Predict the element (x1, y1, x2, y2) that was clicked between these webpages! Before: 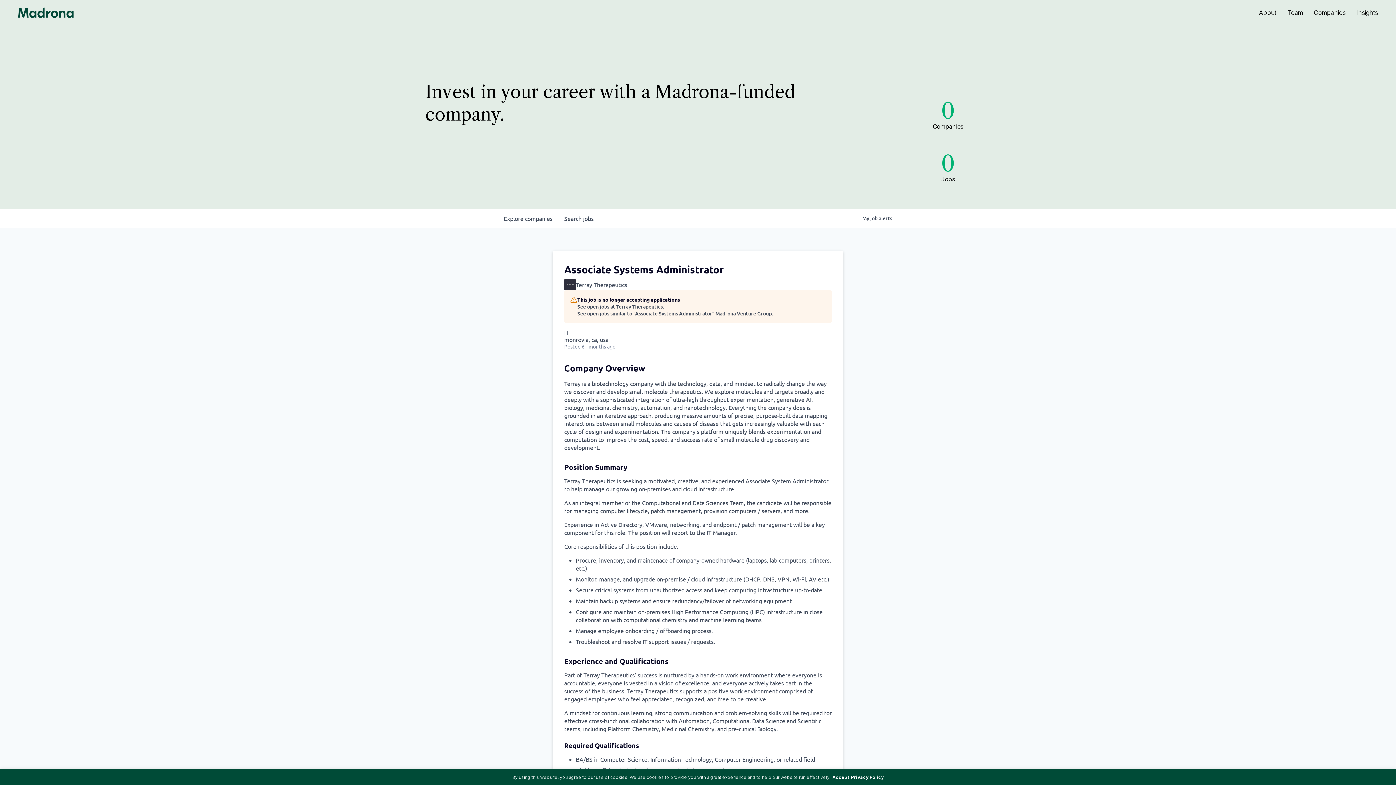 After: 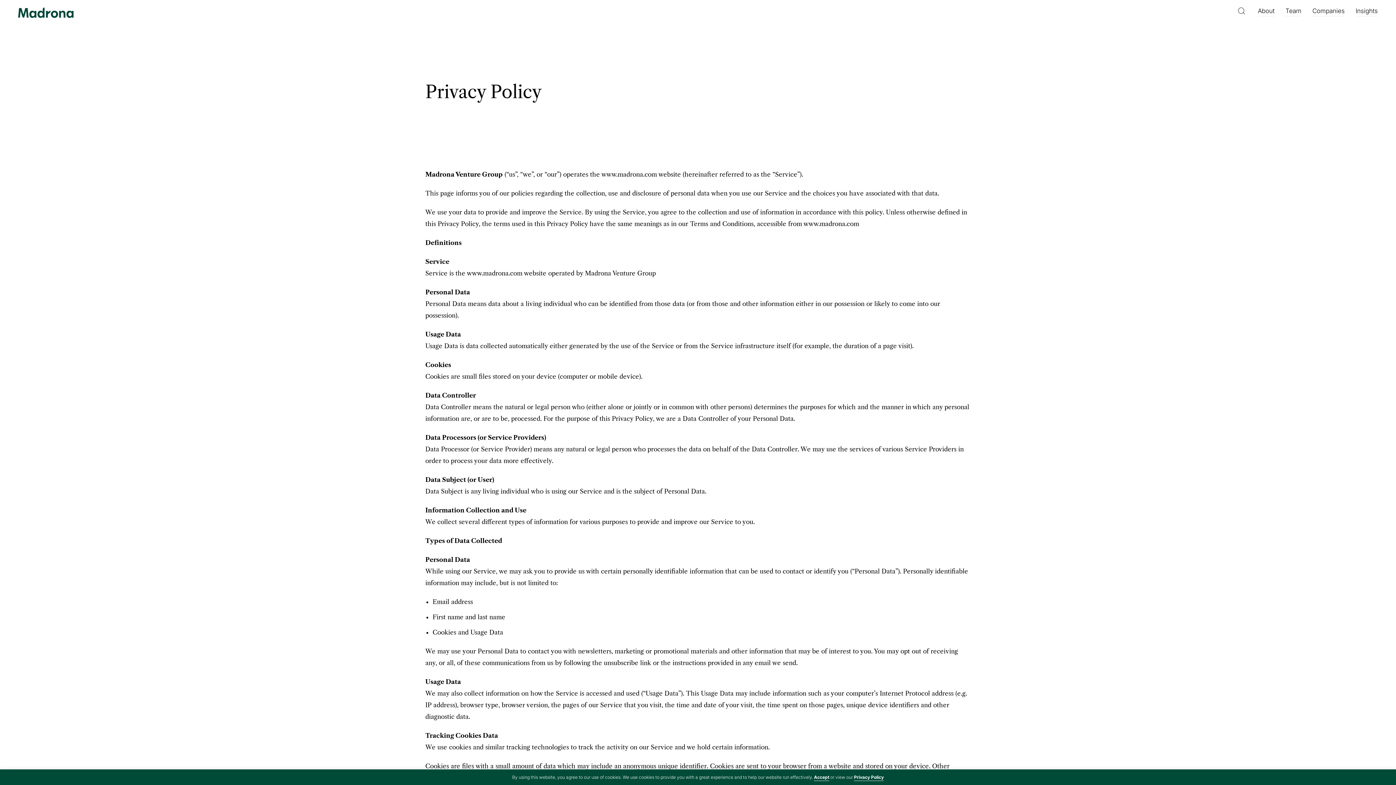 Action: label: Privacy Policy bbox: (851, 774, 884, 781)